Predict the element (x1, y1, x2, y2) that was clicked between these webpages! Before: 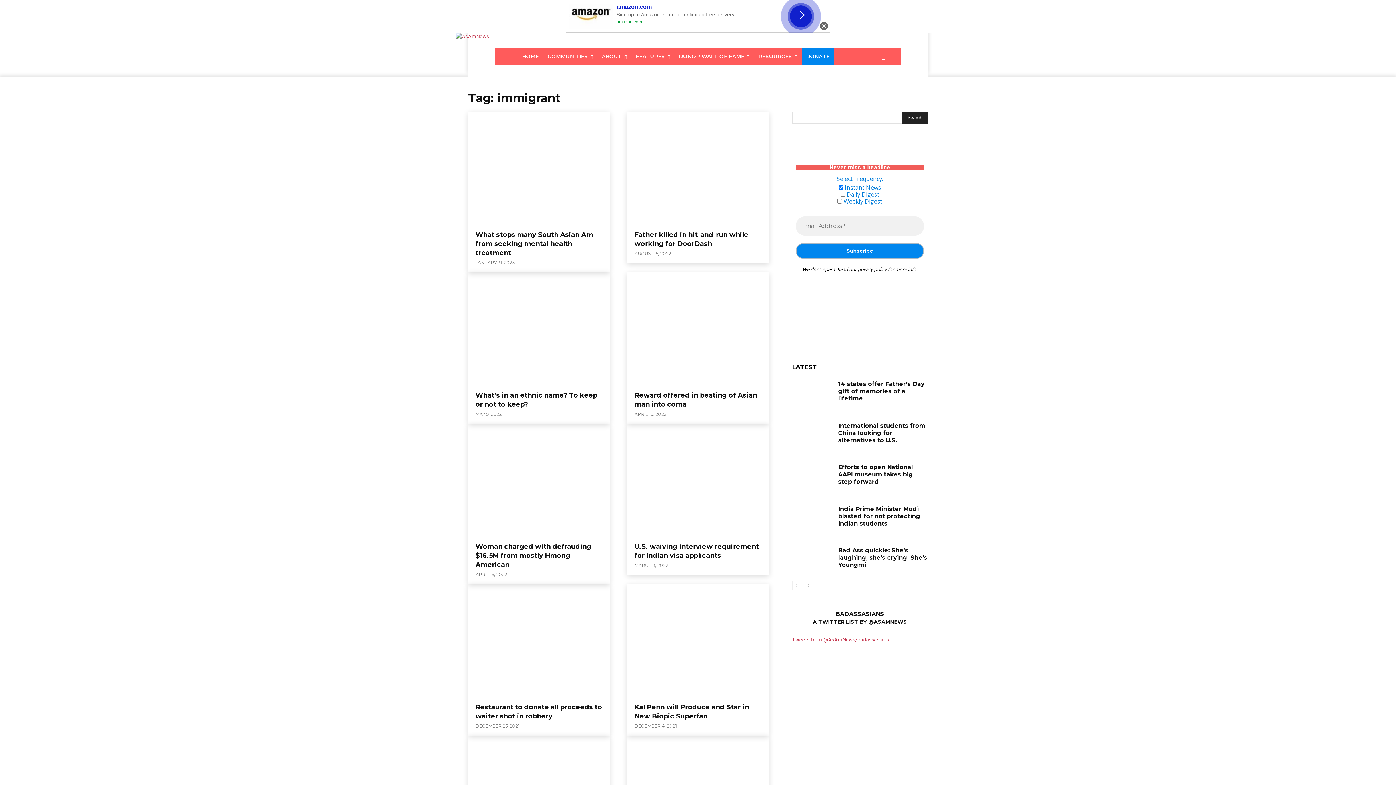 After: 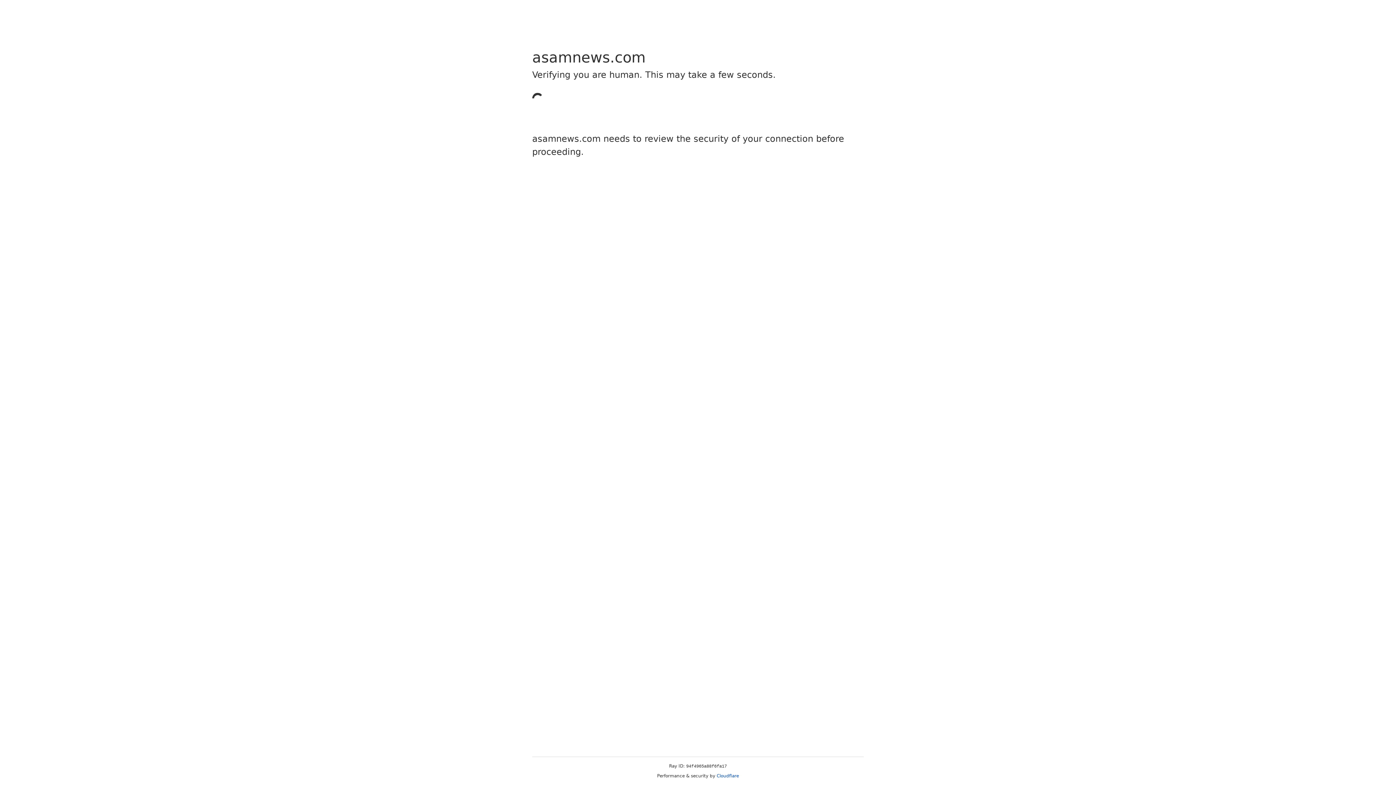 Action: label: HOME bbox: (517, 47, 543, 65)